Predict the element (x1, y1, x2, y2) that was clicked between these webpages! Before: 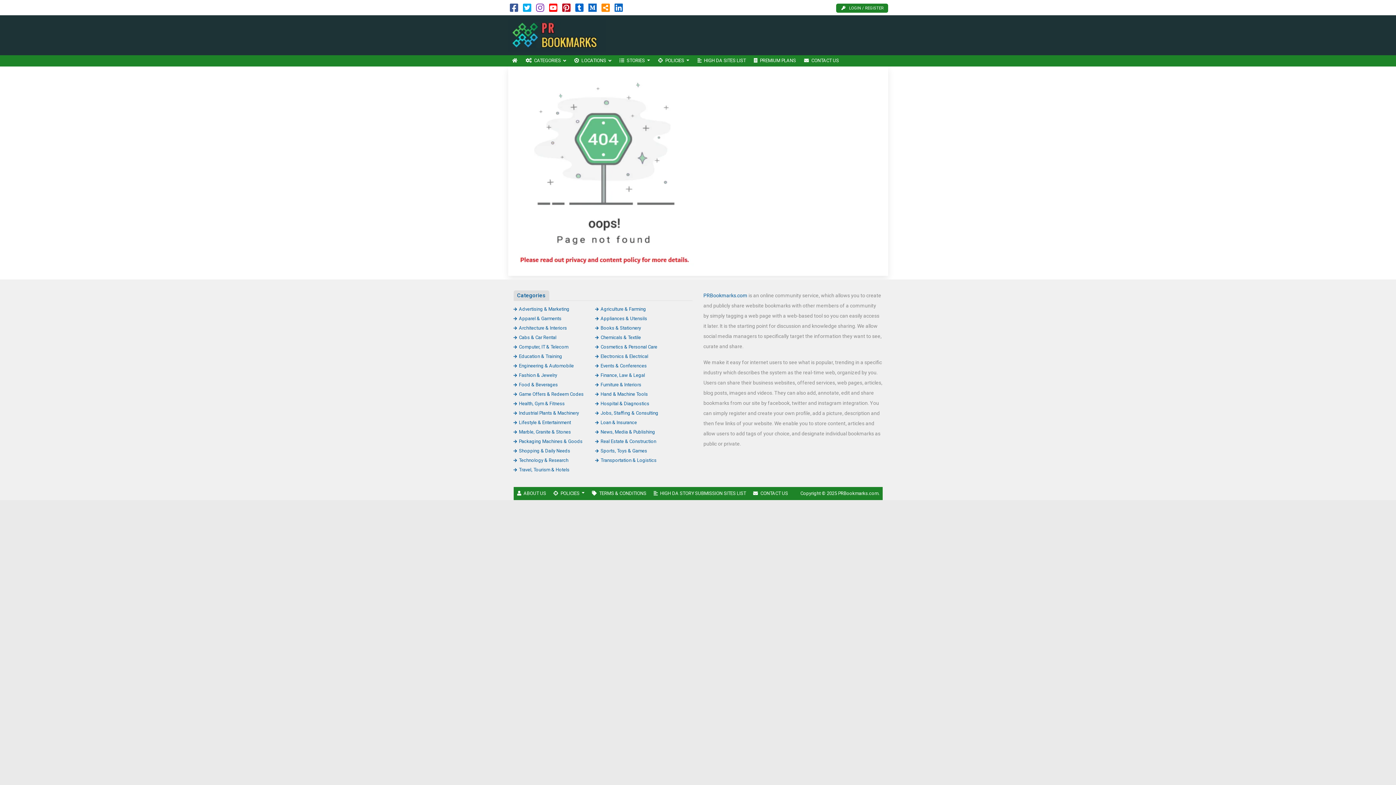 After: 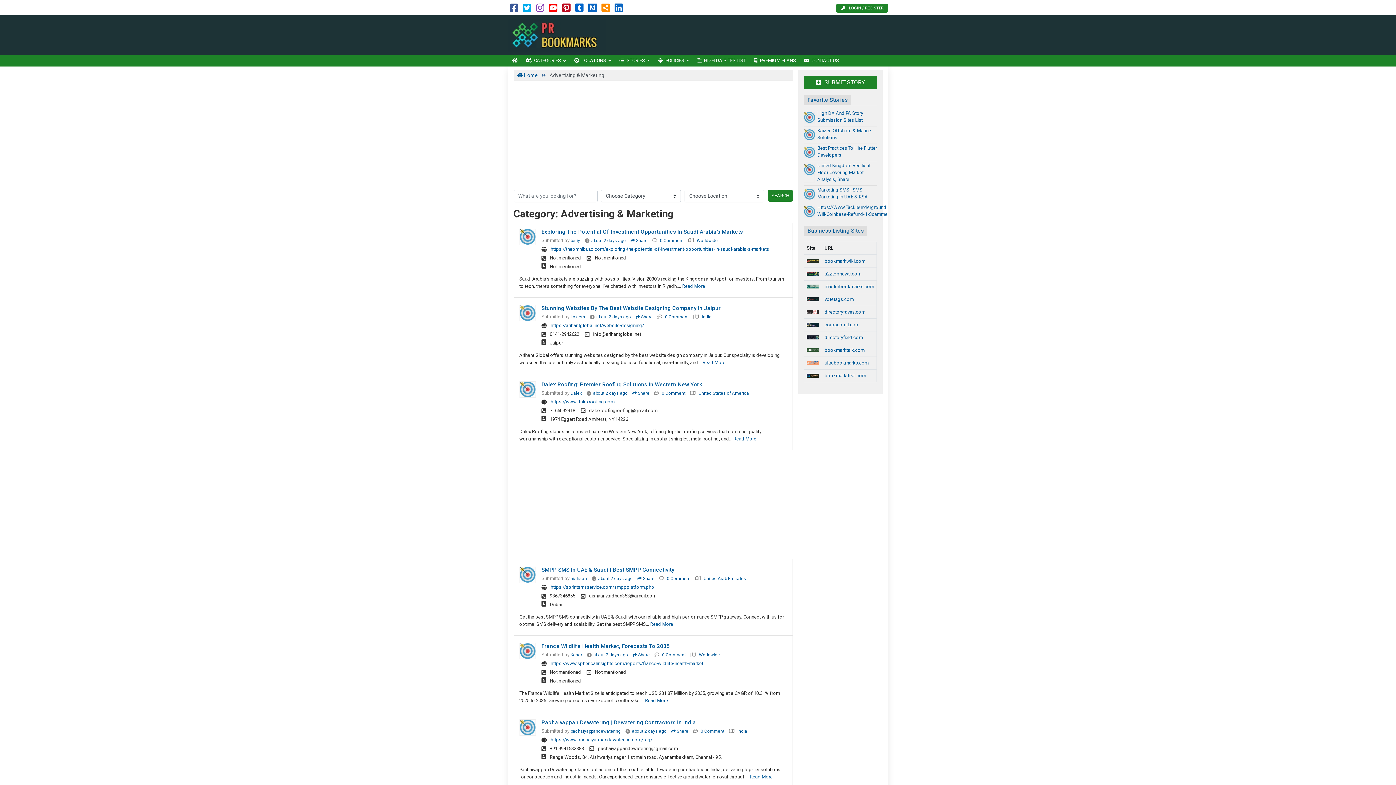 Action: label: Advertising & Marketing bbox: (513, 306, 569, 311)